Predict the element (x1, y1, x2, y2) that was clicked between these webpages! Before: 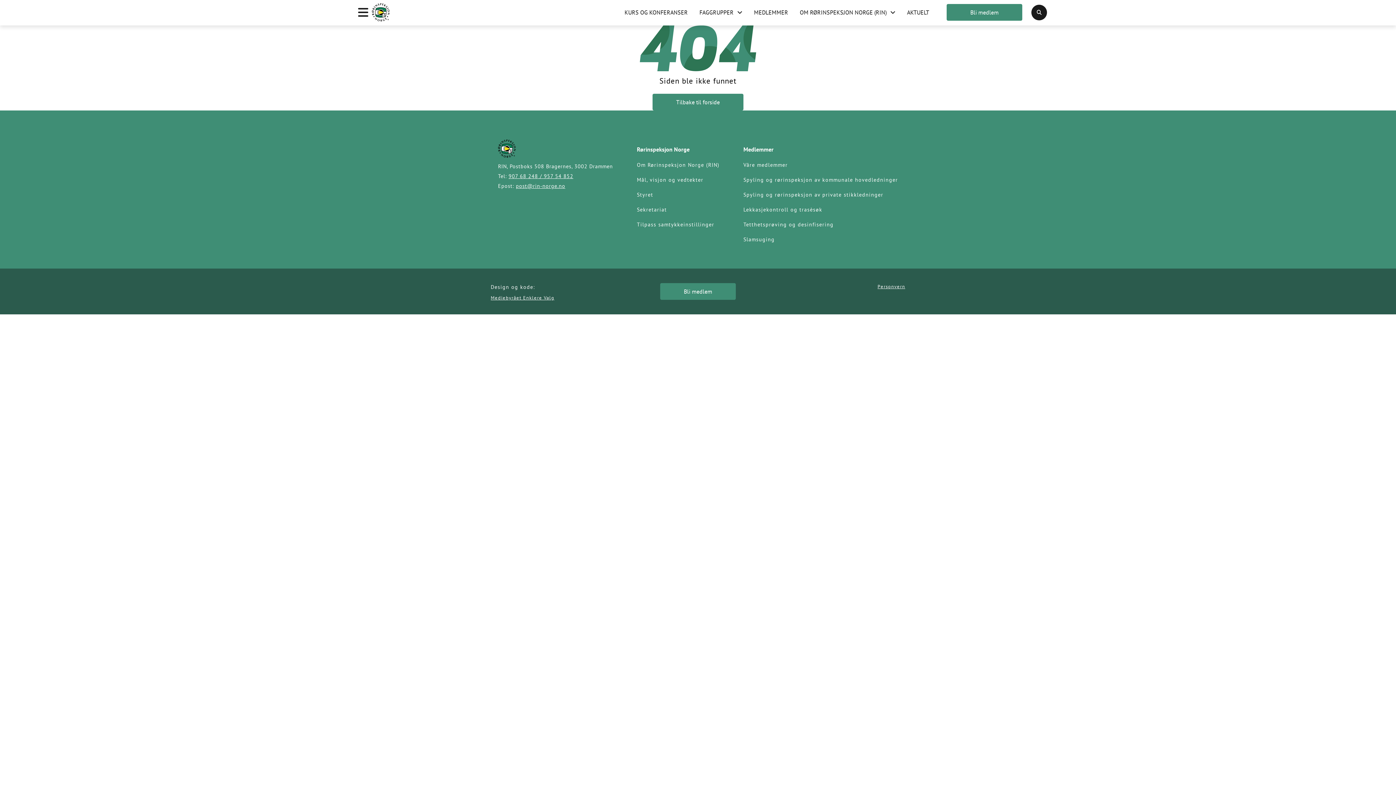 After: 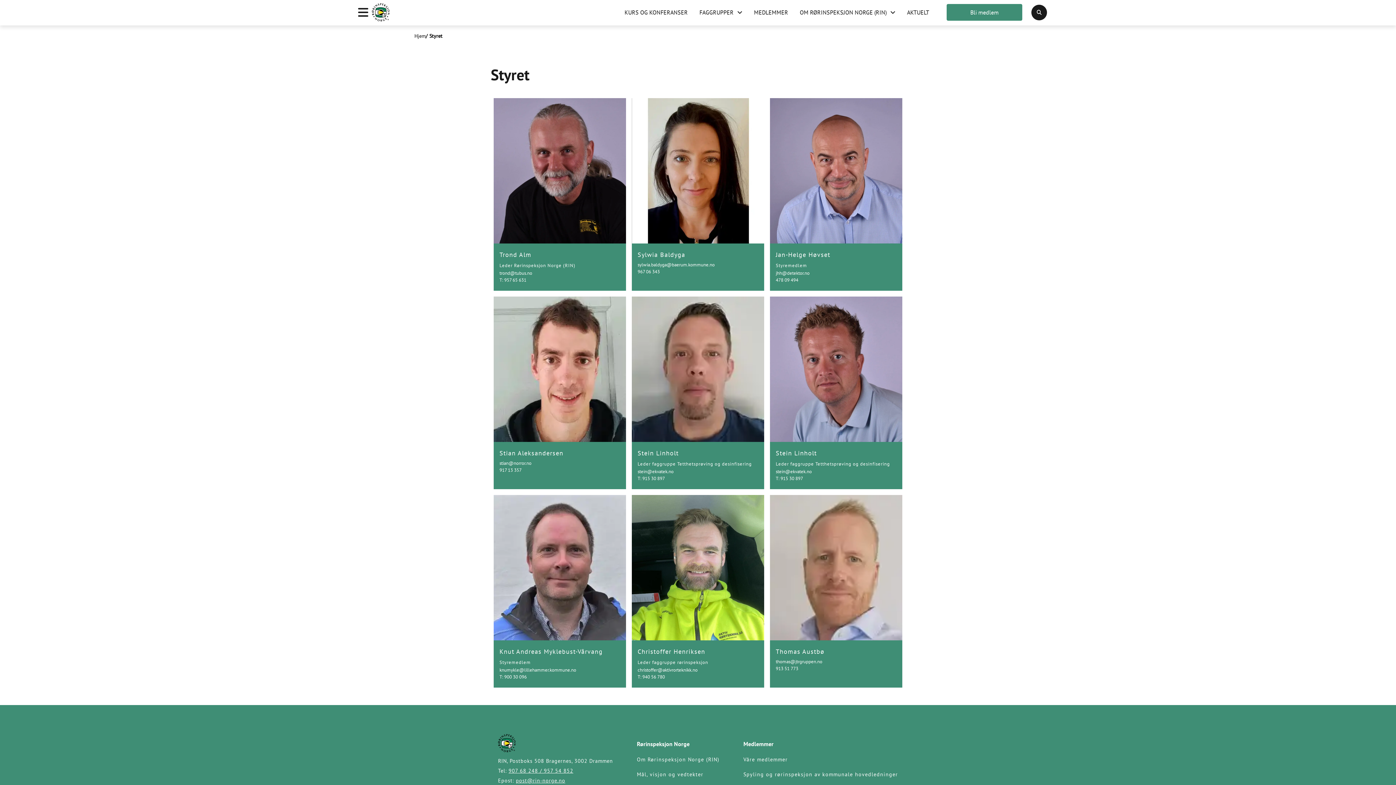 Action: label: Styret bbox: (637, 191, 653, 198)